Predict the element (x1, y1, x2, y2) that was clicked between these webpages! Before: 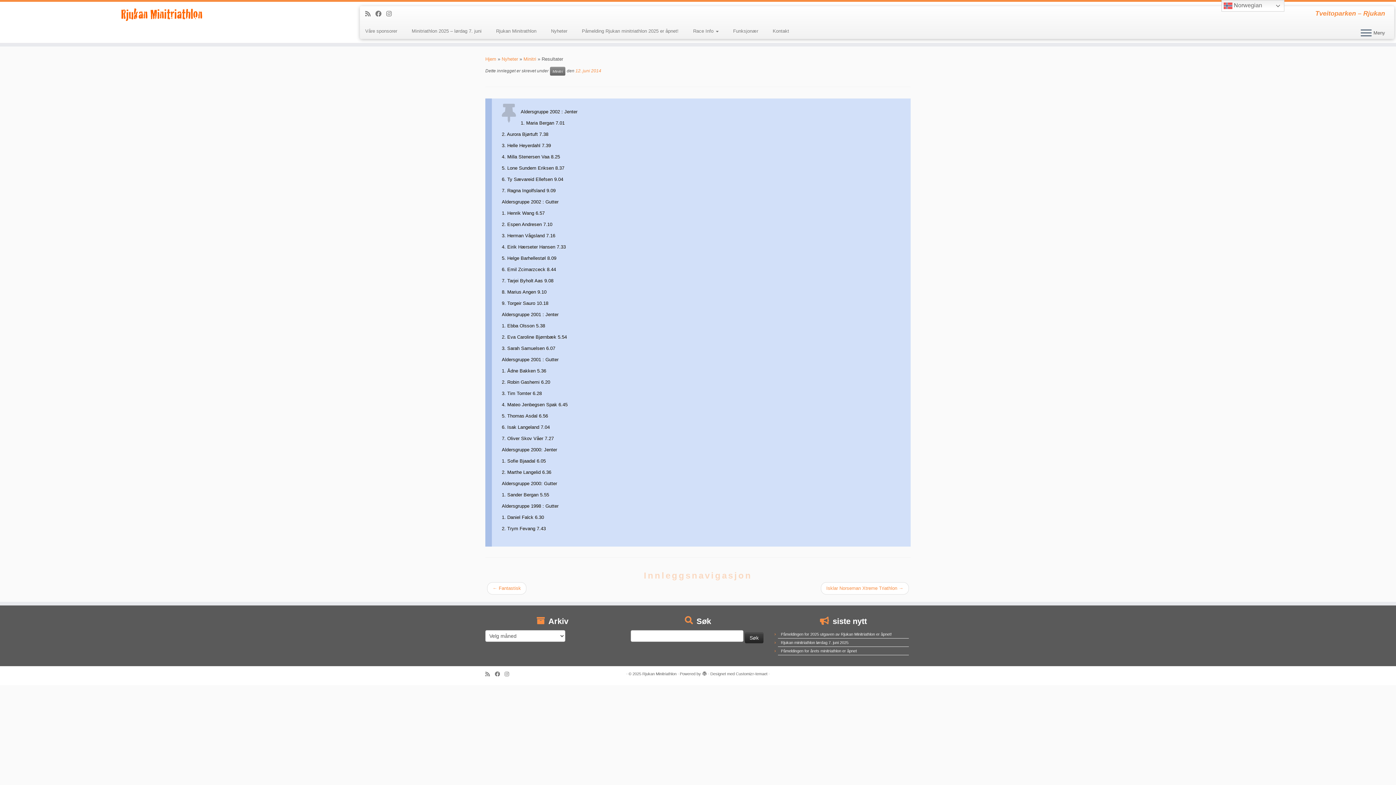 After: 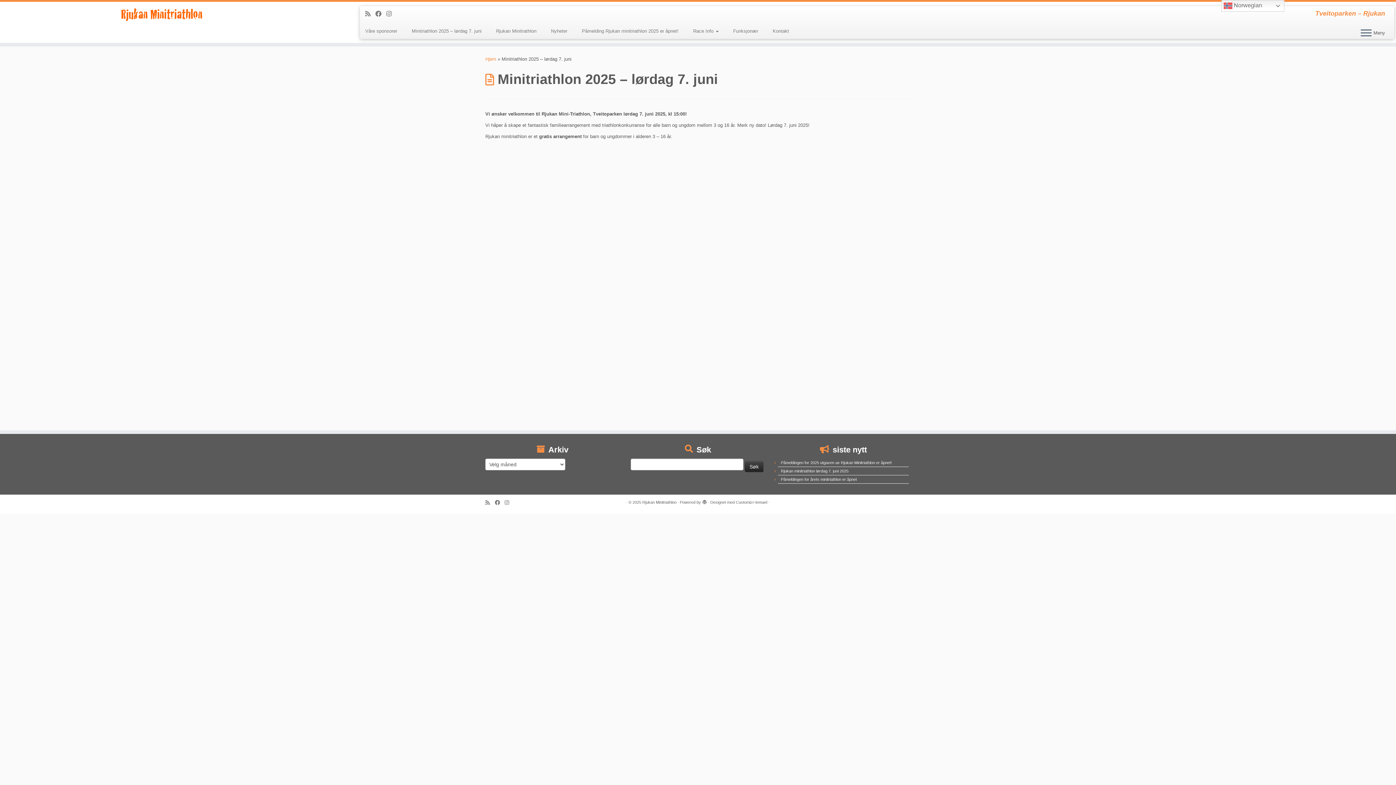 Action: label: Minitriathlon 2025 – lørdag 7. juni bbox: (404, 25, 488, 36)